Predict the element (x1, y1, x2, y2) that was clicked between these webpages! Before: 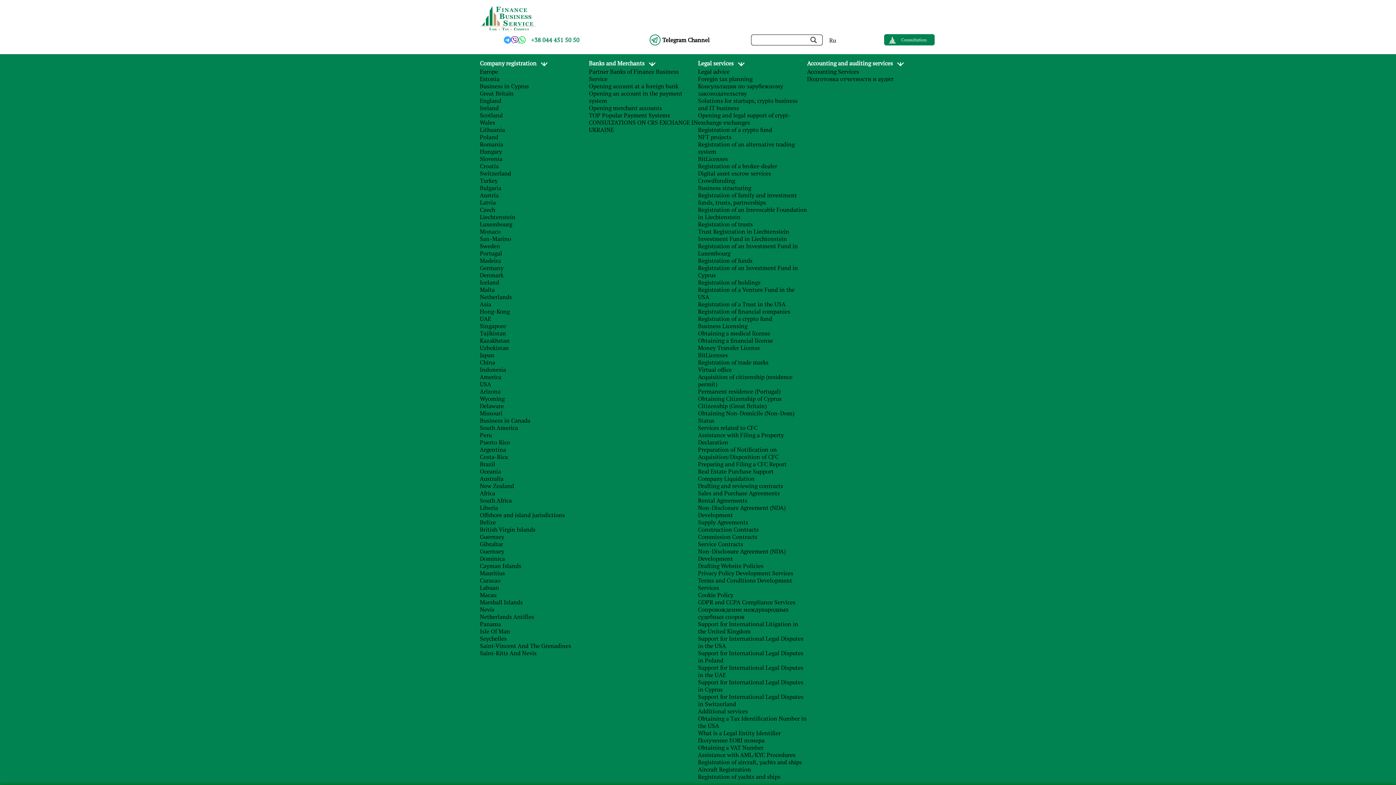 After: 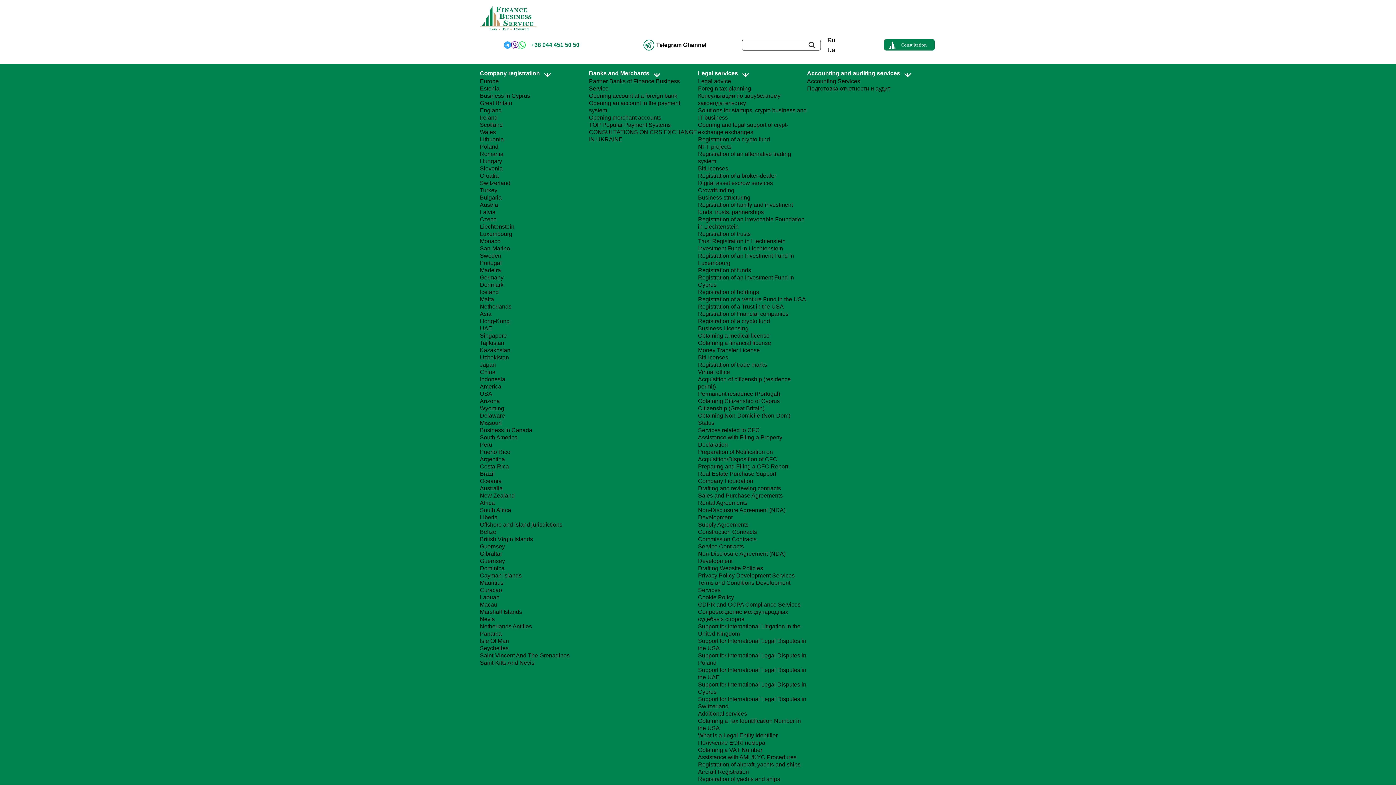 Action: bbox: (698, 518, 748, 526) label: Supply Agreements